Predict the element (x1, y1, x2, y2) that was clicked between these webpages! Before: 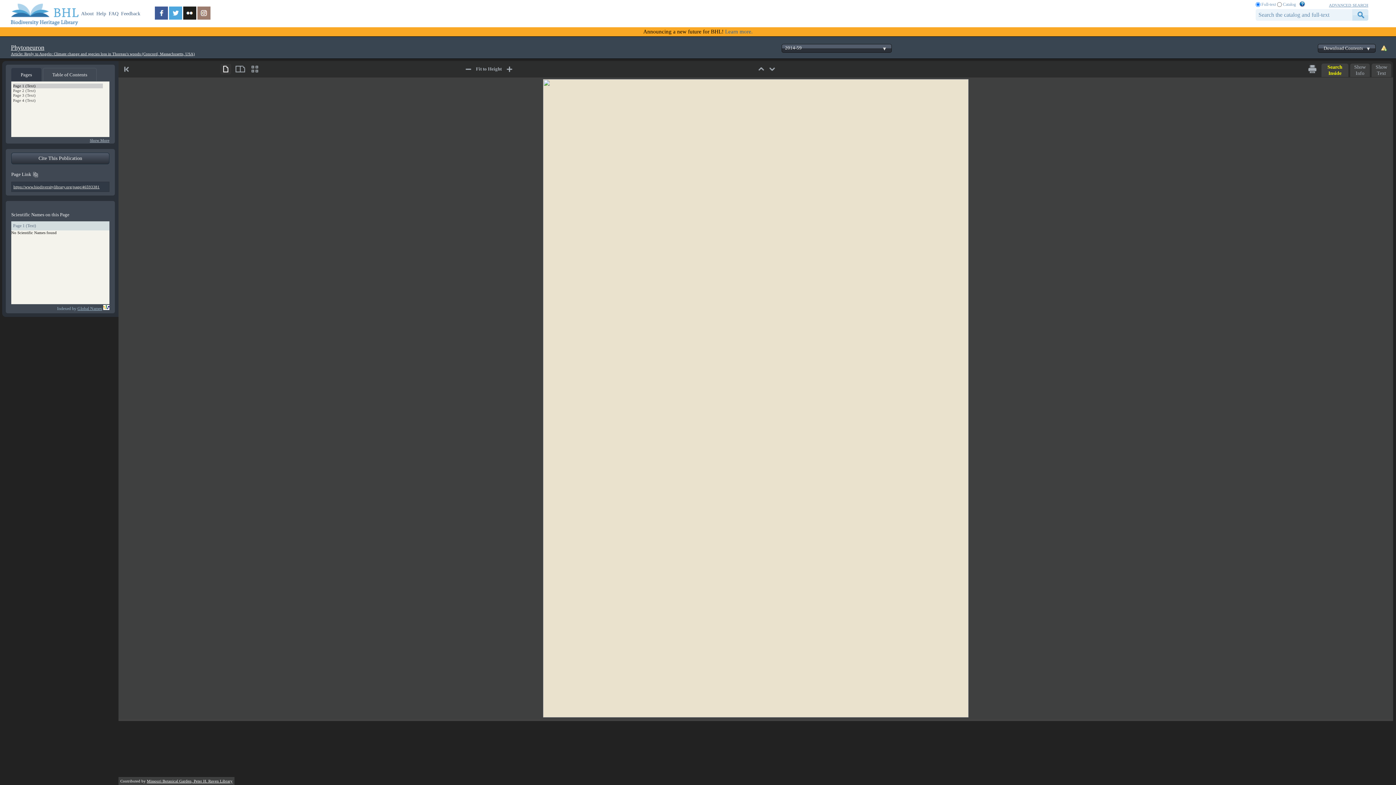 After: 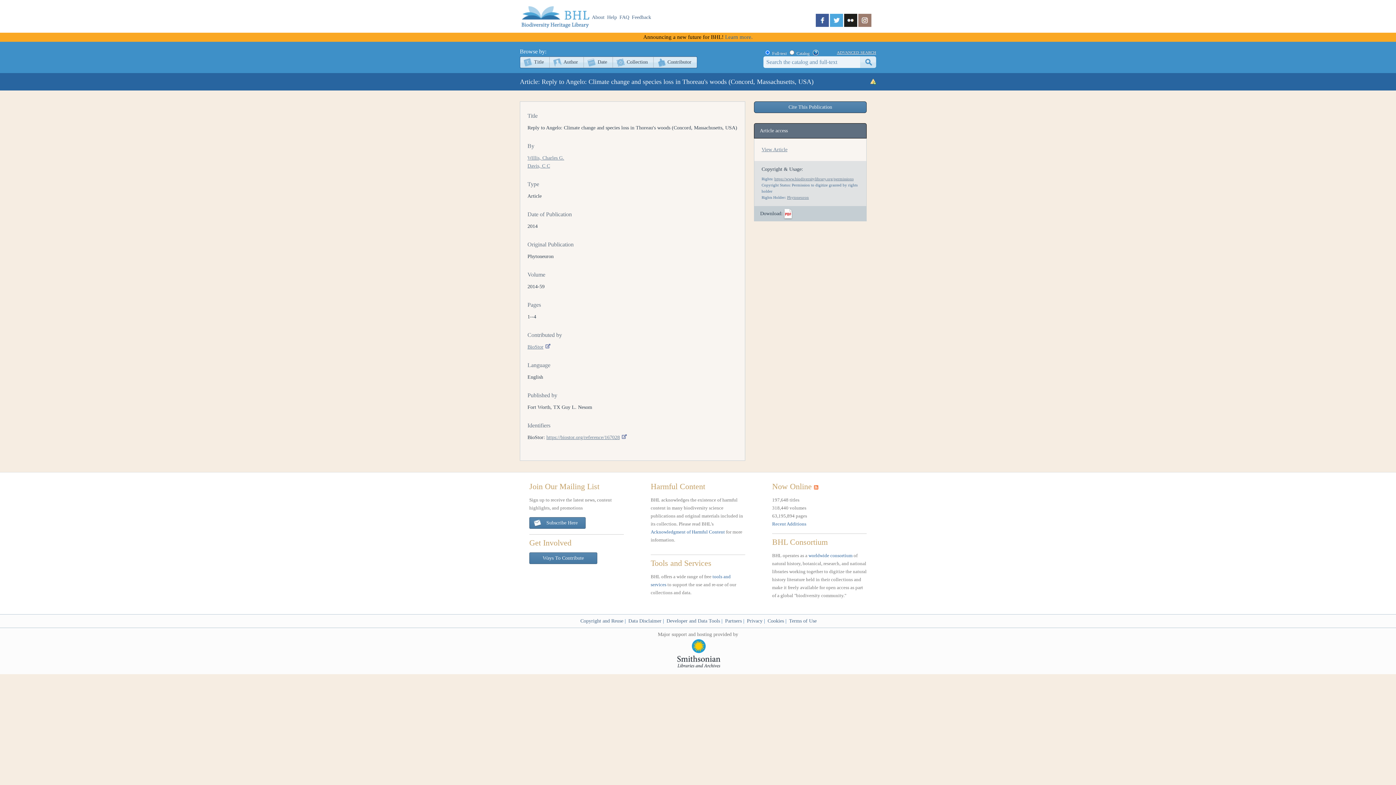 Action: label: Article: Reply to Angelo: Climate change and species loss in Thoreau's woods (Concord, Massachusetts, USA) bbox: (10, 51, 727, 56)